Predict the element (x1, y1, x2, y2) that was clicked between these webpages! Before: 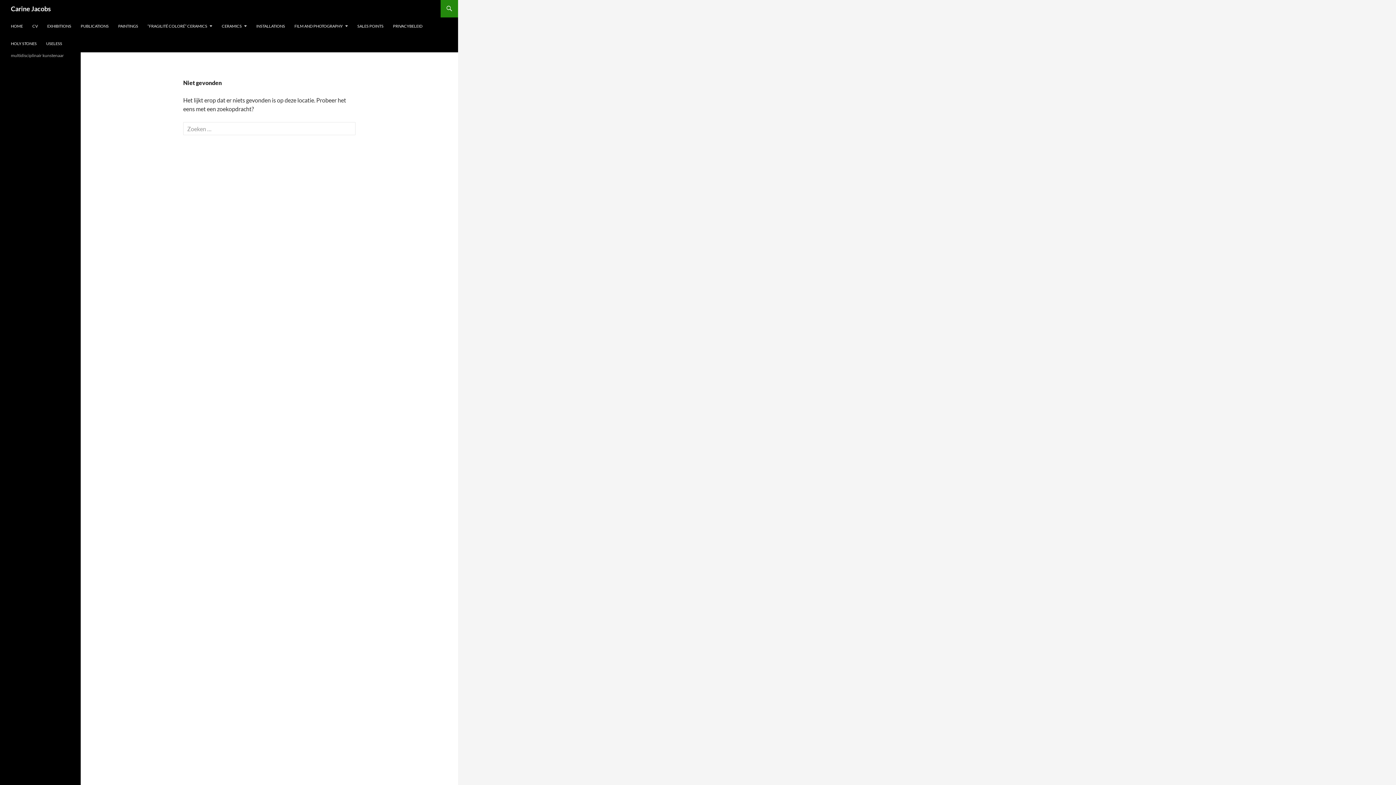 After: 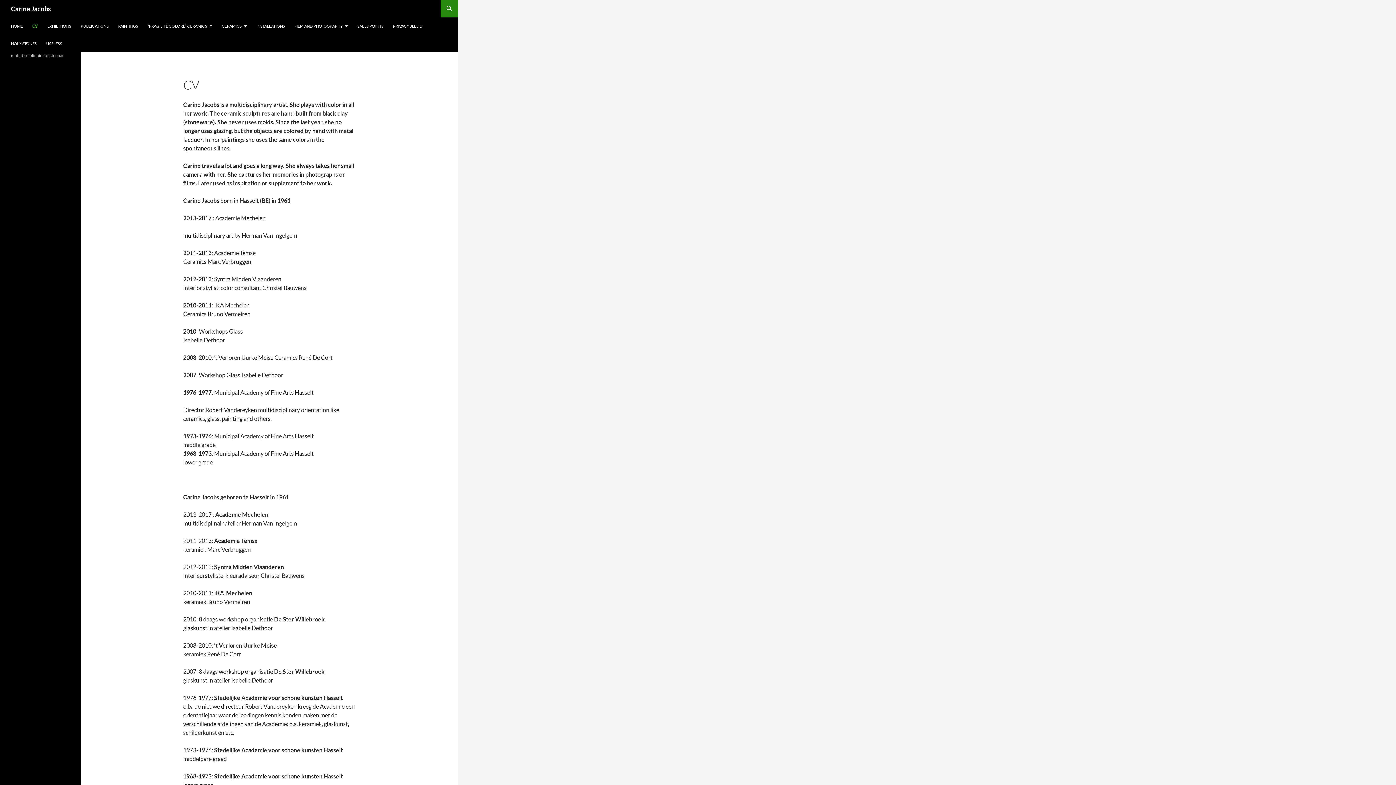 Action: bbox: (28, 17, 42, 34) label: CV